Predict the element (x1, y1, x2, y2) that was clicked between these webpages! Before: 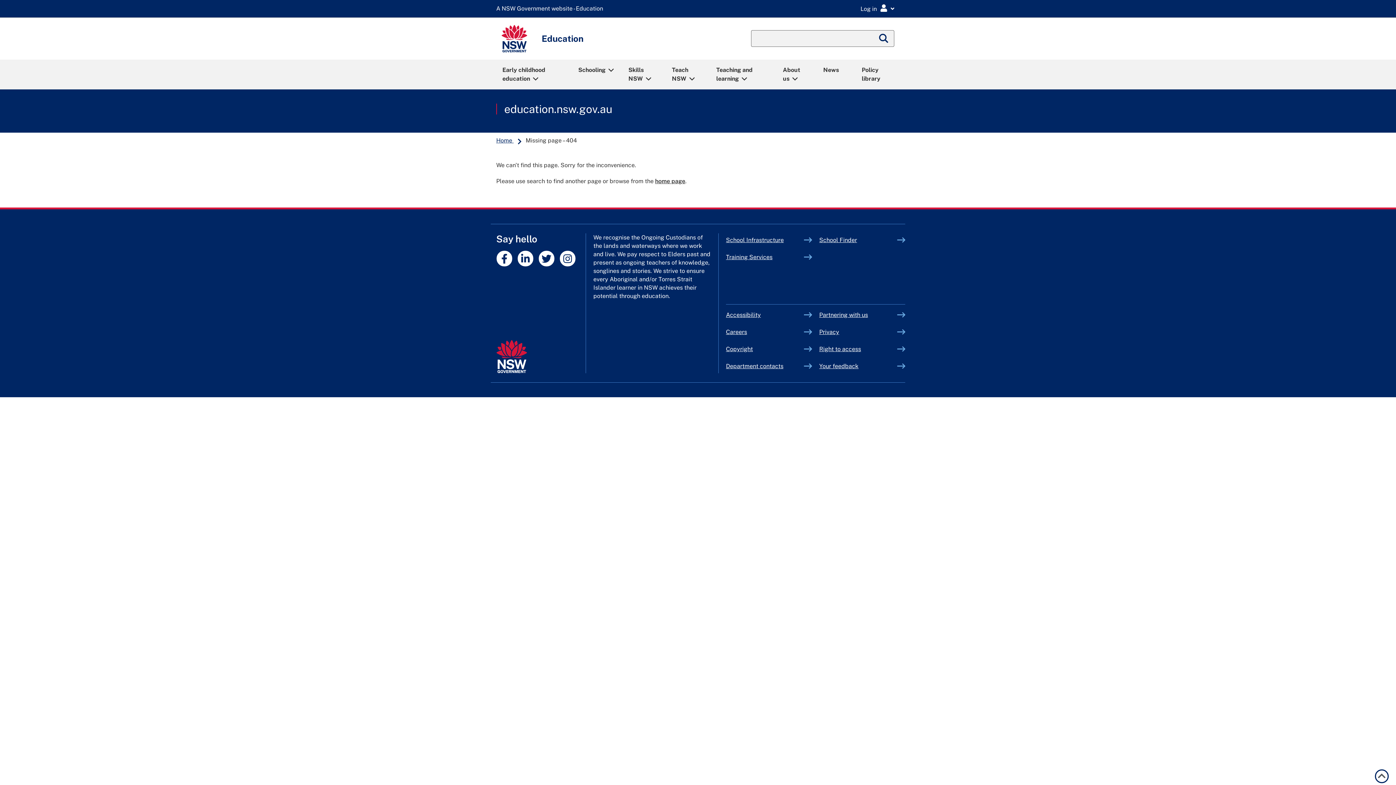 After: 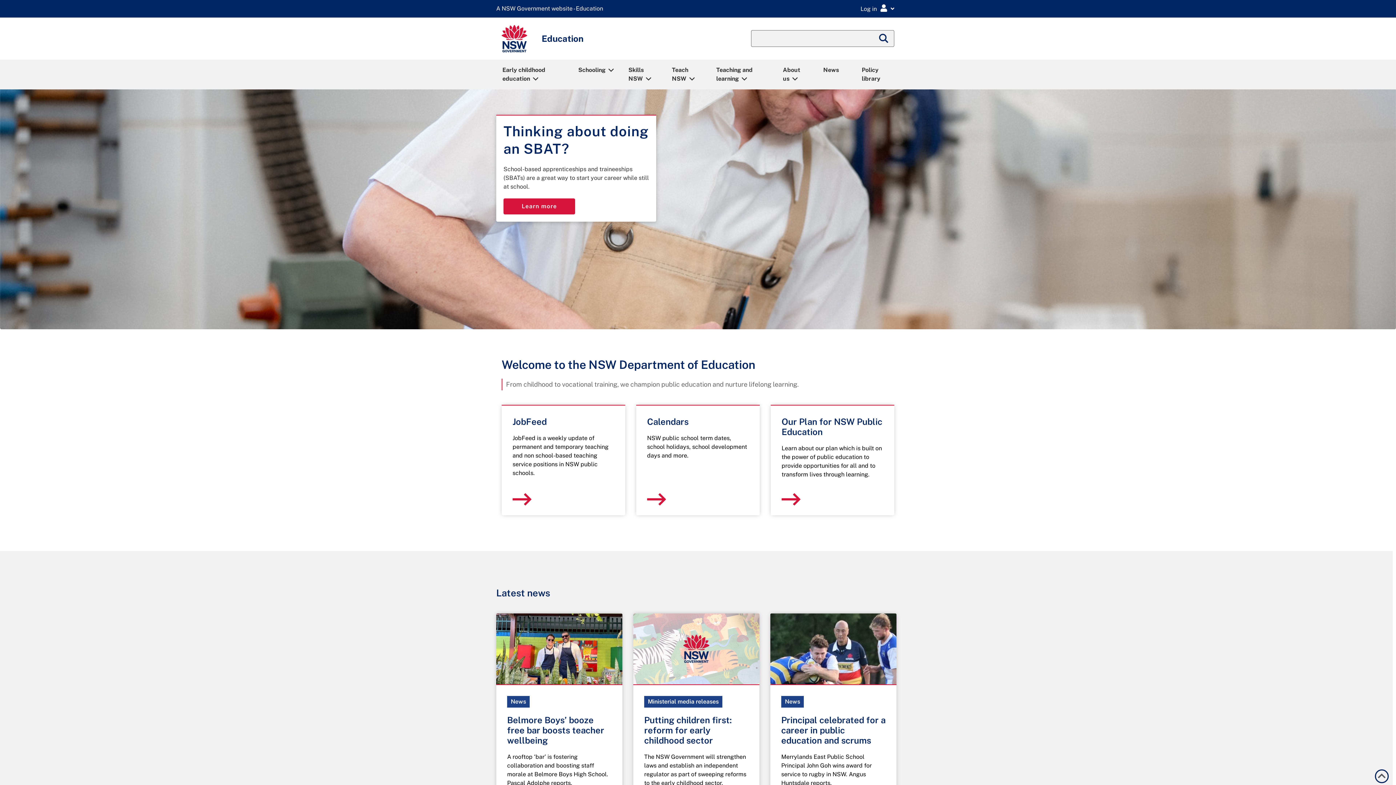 Action: bbox: (496, 340, 527, 373)